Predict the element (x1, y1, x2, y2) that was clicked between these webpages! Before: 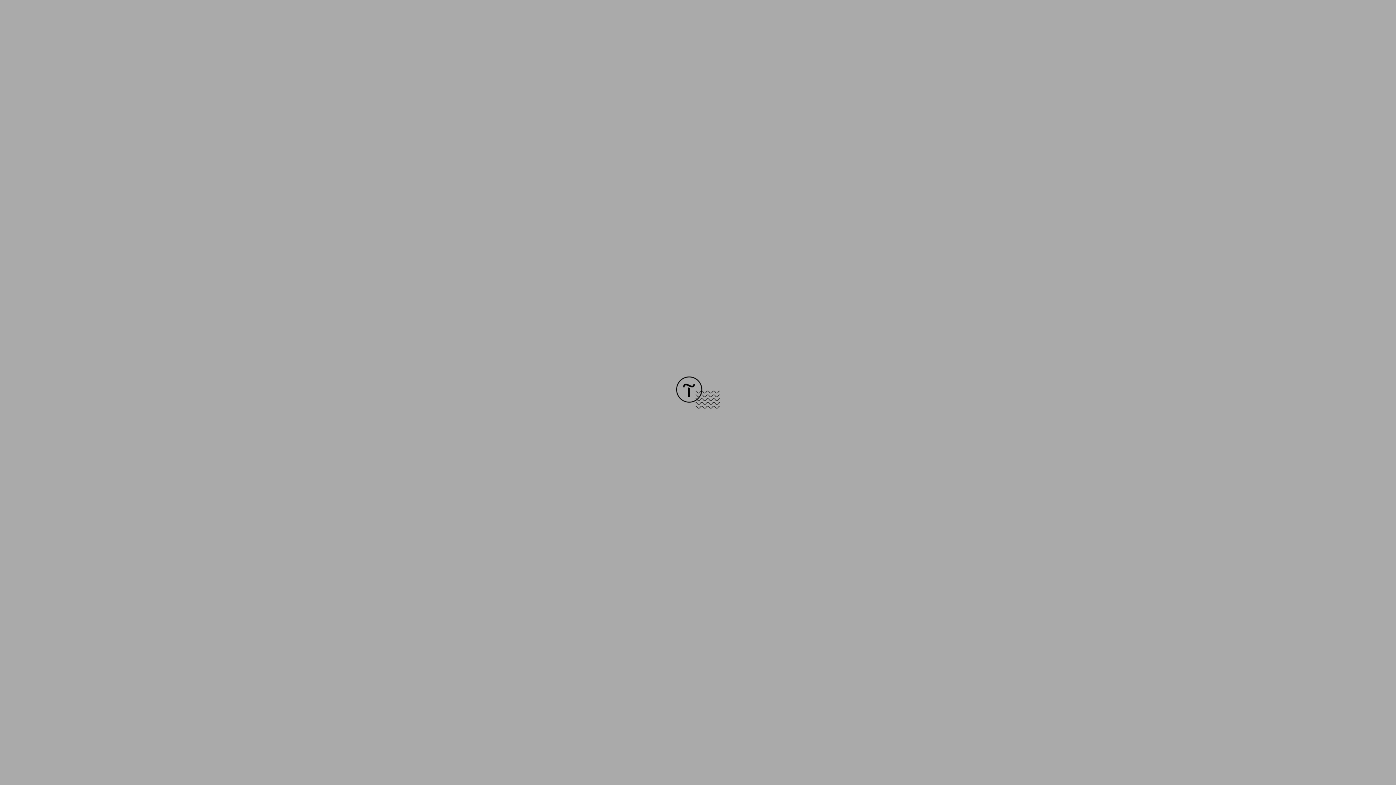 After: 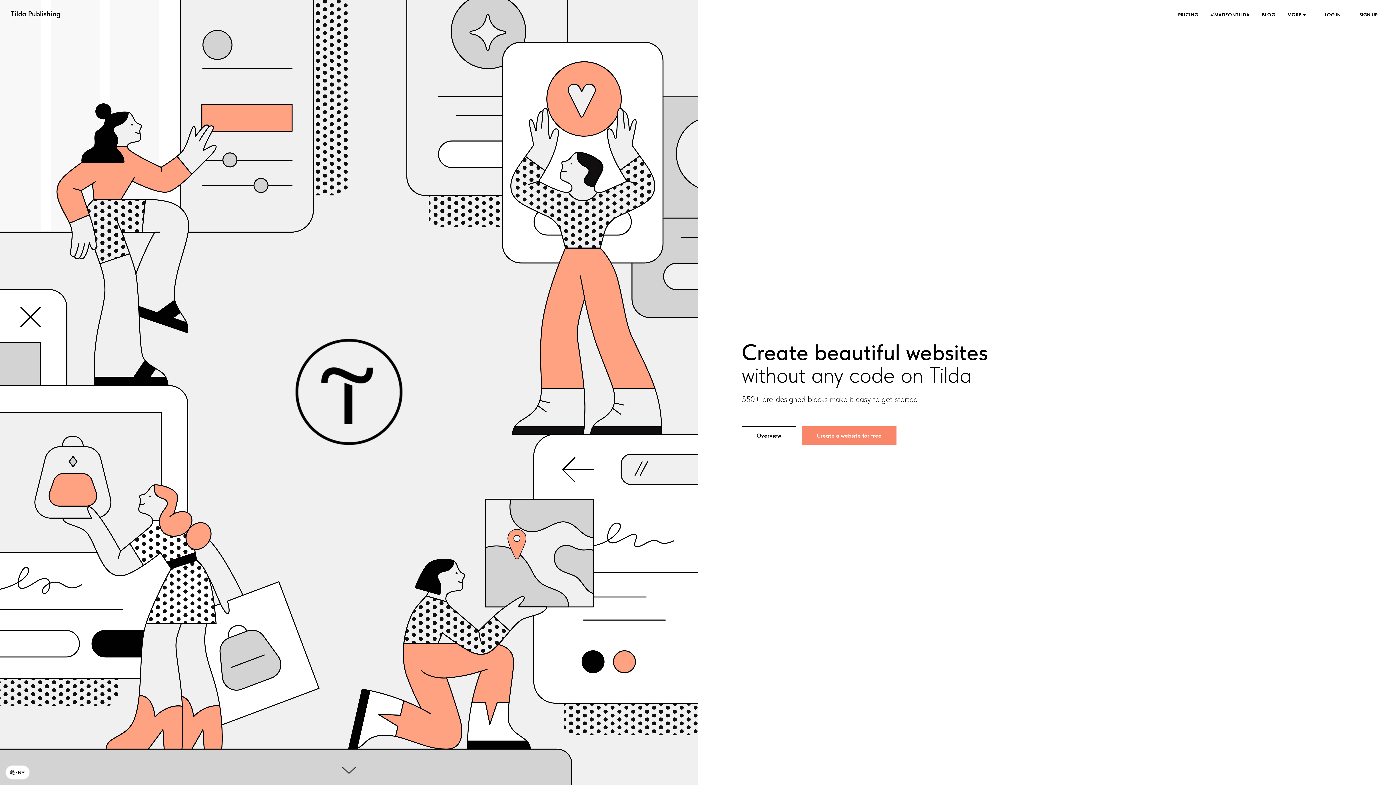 Action: bbox: (676, 403, 720, 409)